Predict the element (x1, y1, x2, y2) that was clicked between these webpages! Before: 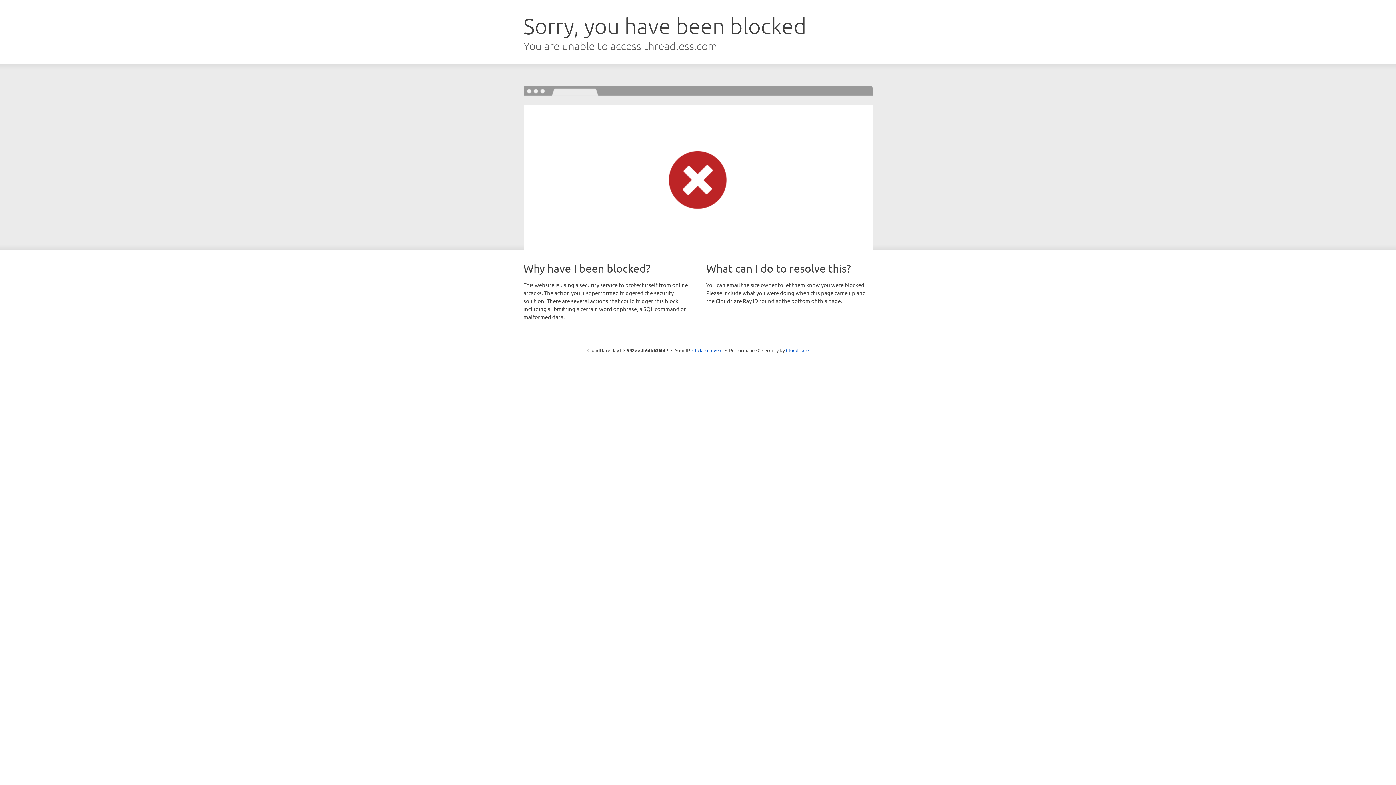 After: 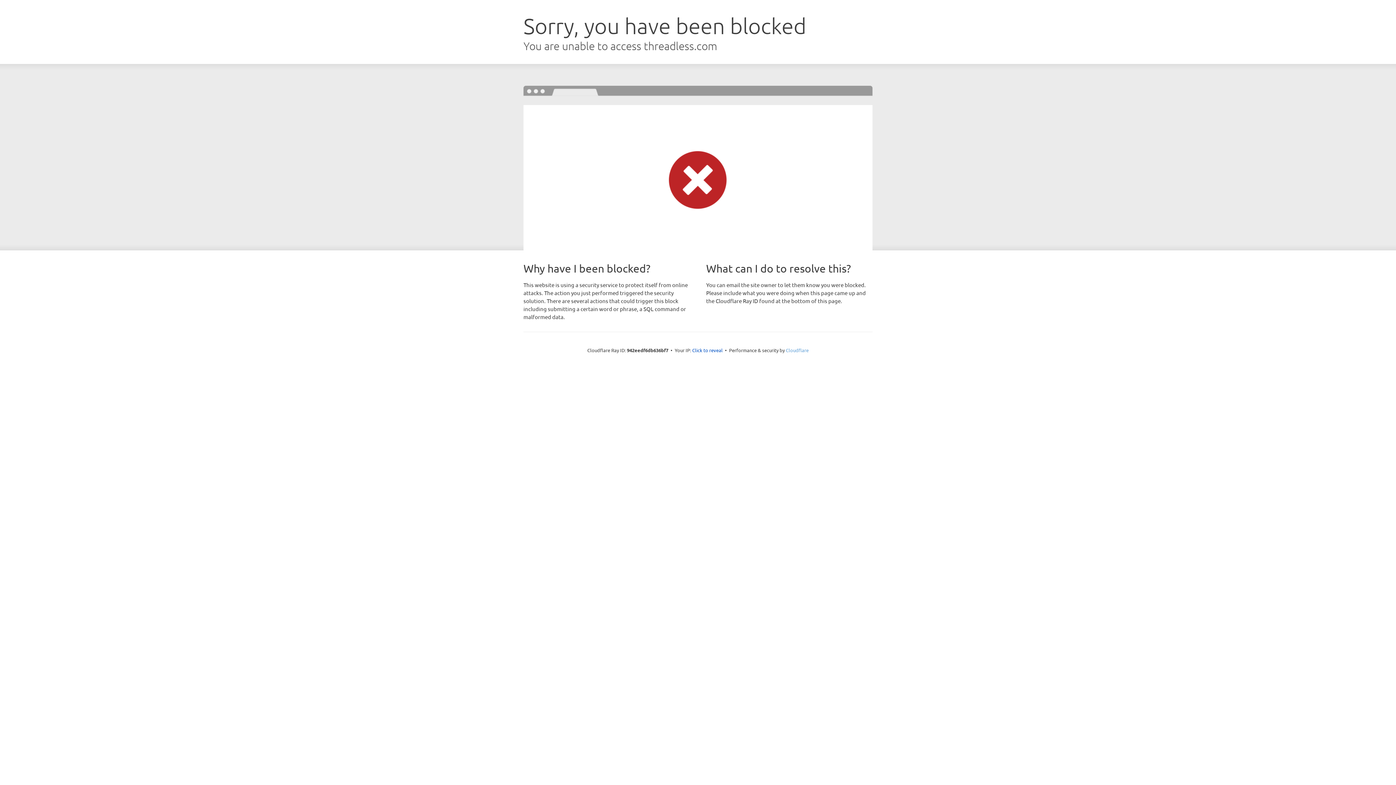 Action: bbox: (786, 347, 808, 353) label: Cloudflare